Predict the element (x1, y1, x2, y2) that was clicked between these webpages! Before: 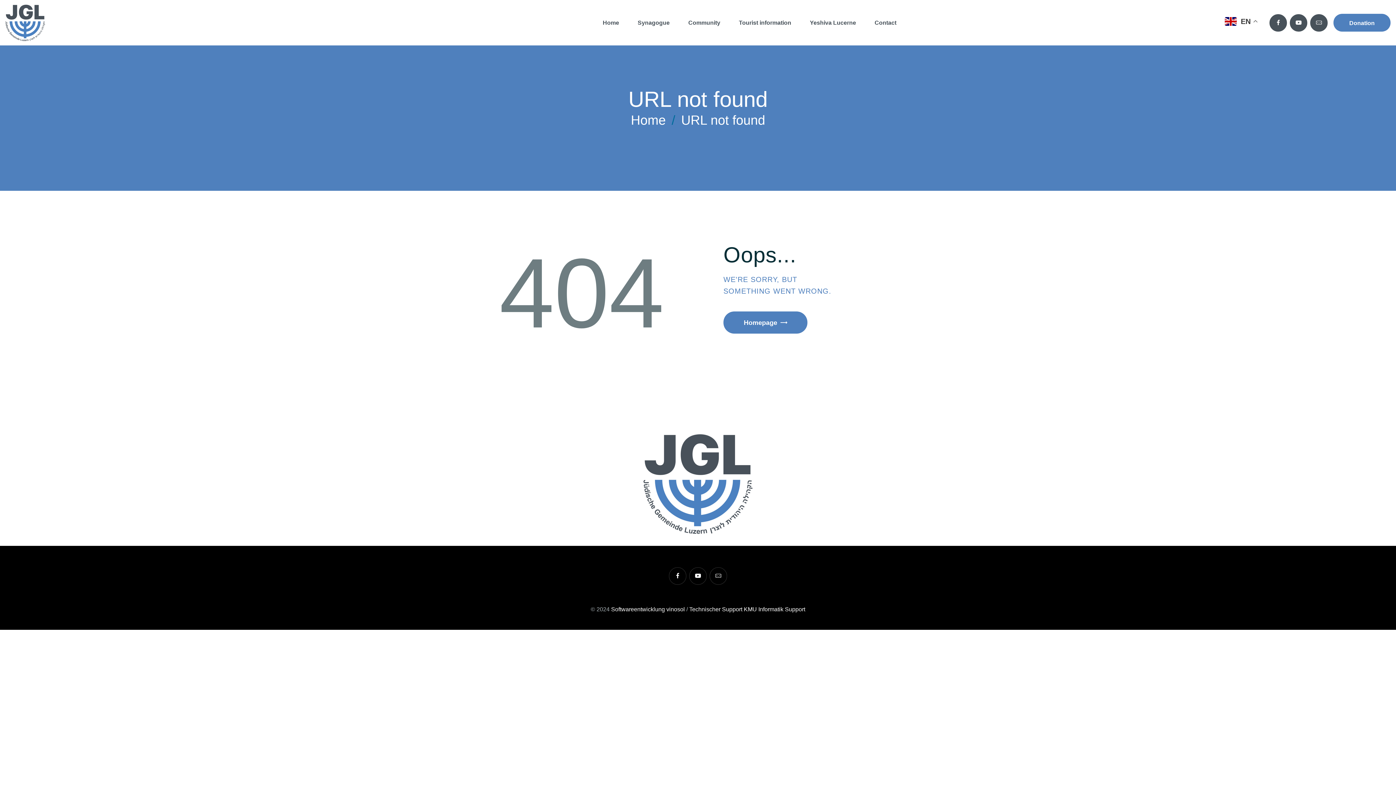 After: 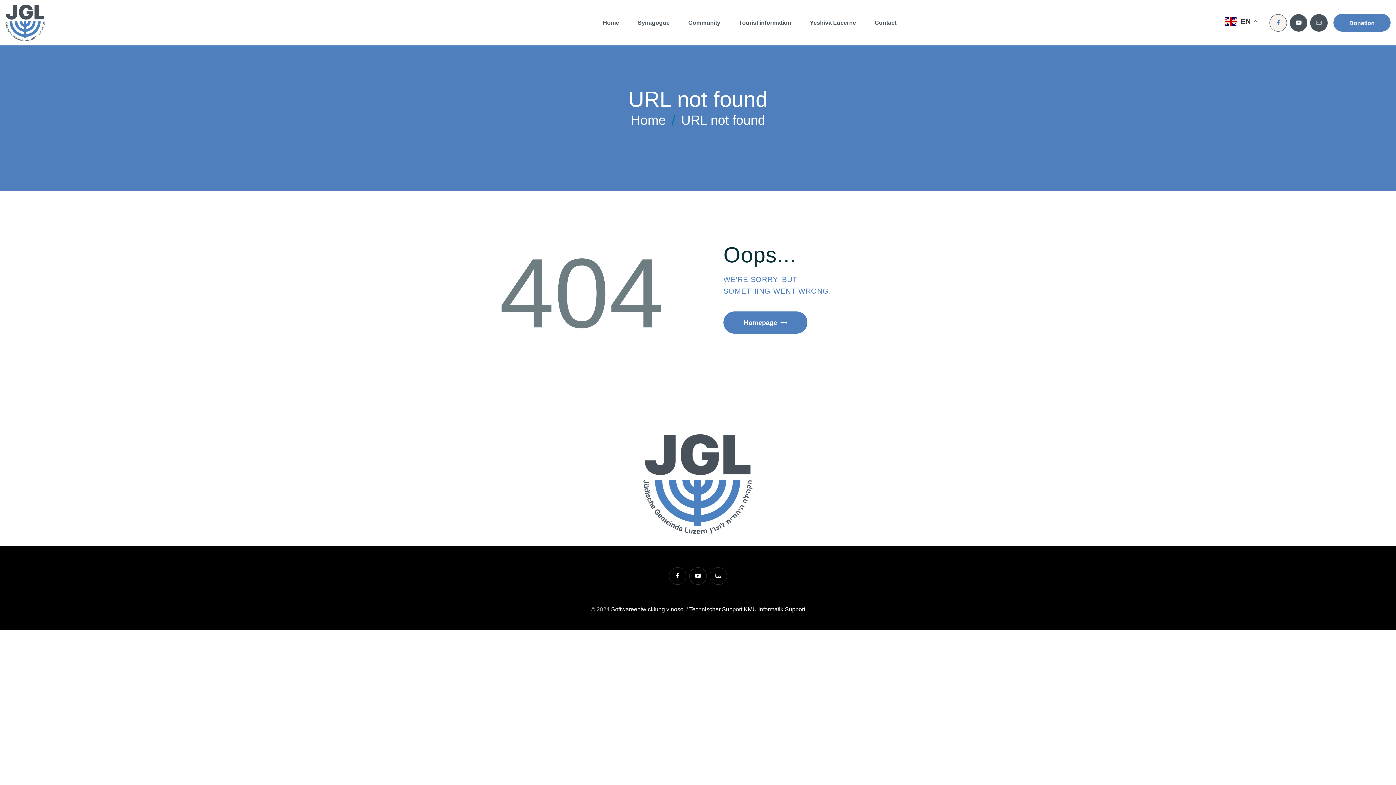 Action: bbox: (1269, 14, 1287, 31)